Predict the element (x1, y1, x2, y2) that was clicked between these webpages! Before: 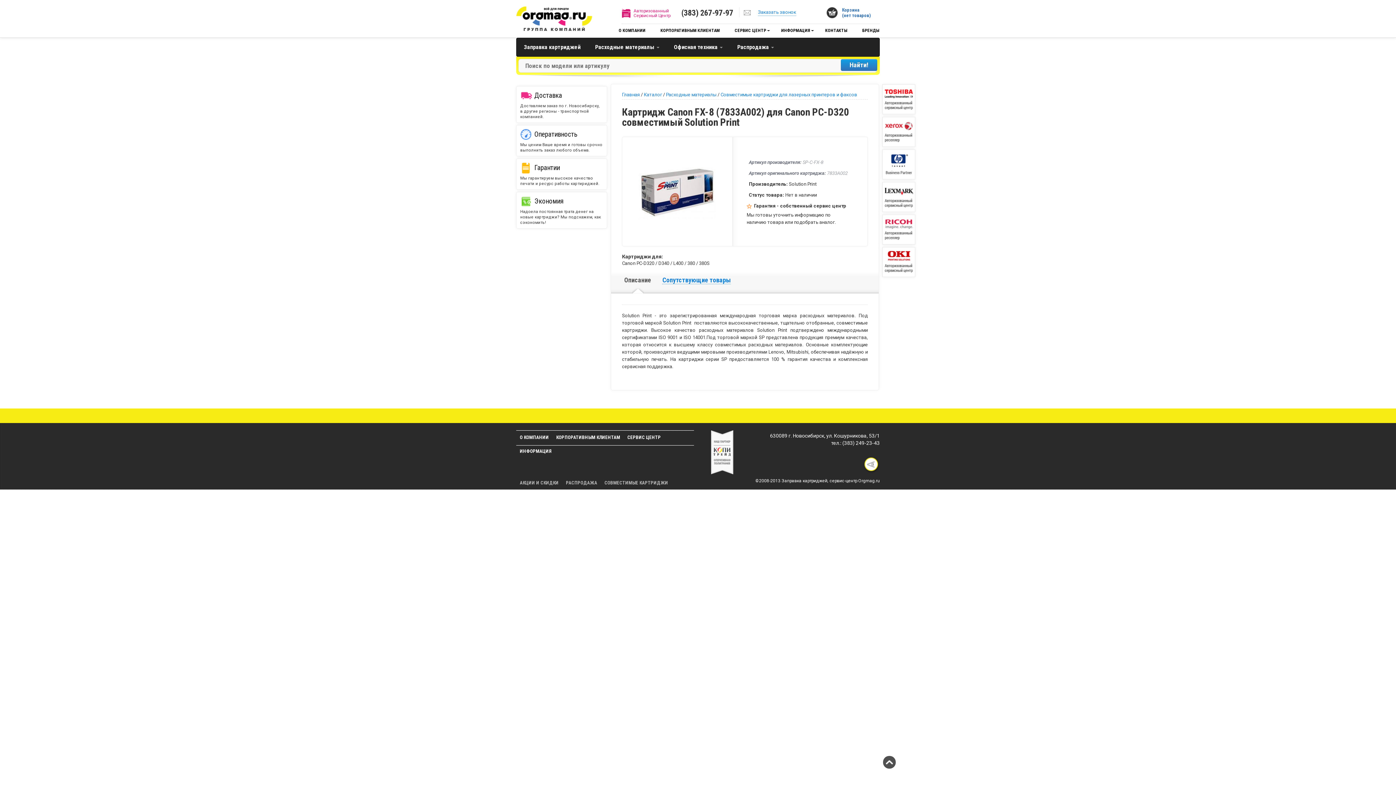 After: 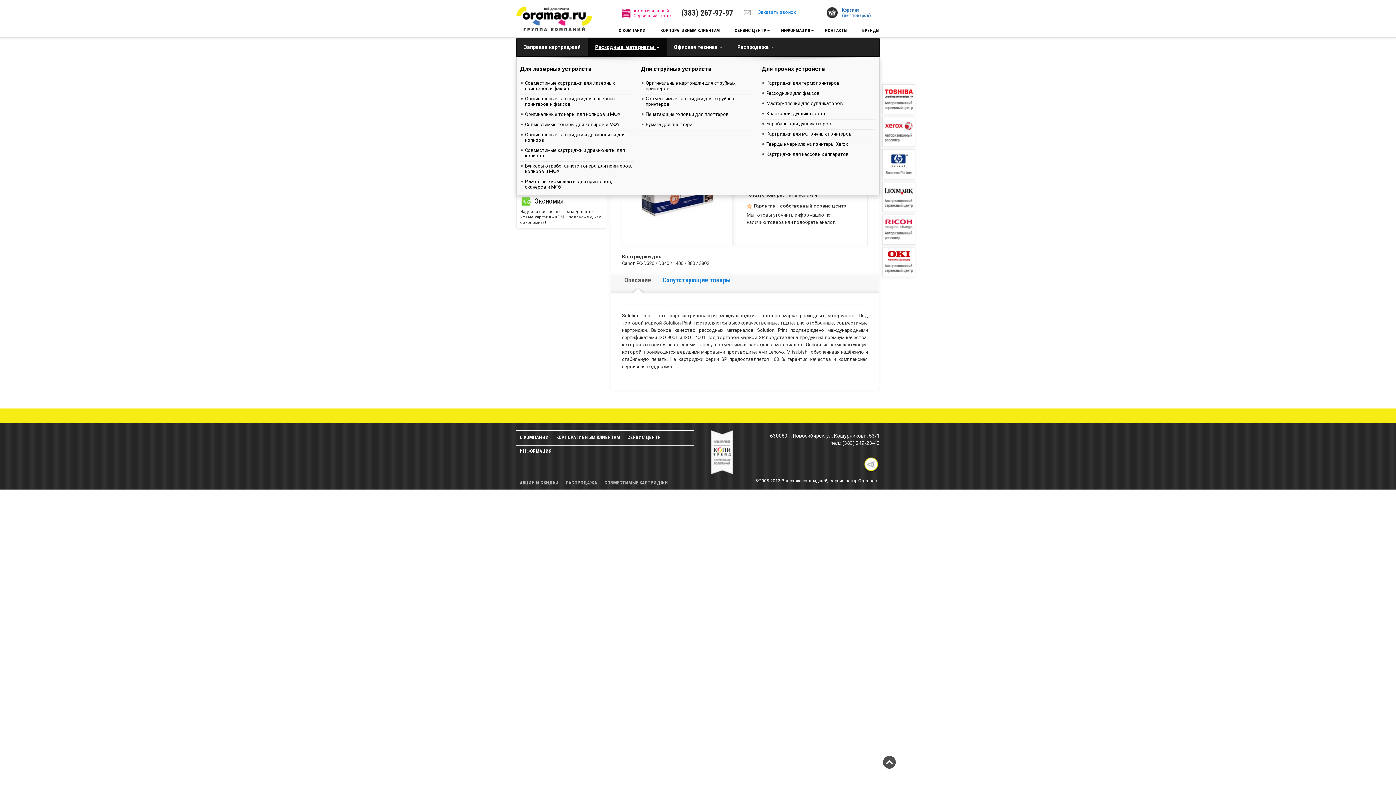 Action: label: Расходные материалы  bbox: (588, 38, 666, 56)